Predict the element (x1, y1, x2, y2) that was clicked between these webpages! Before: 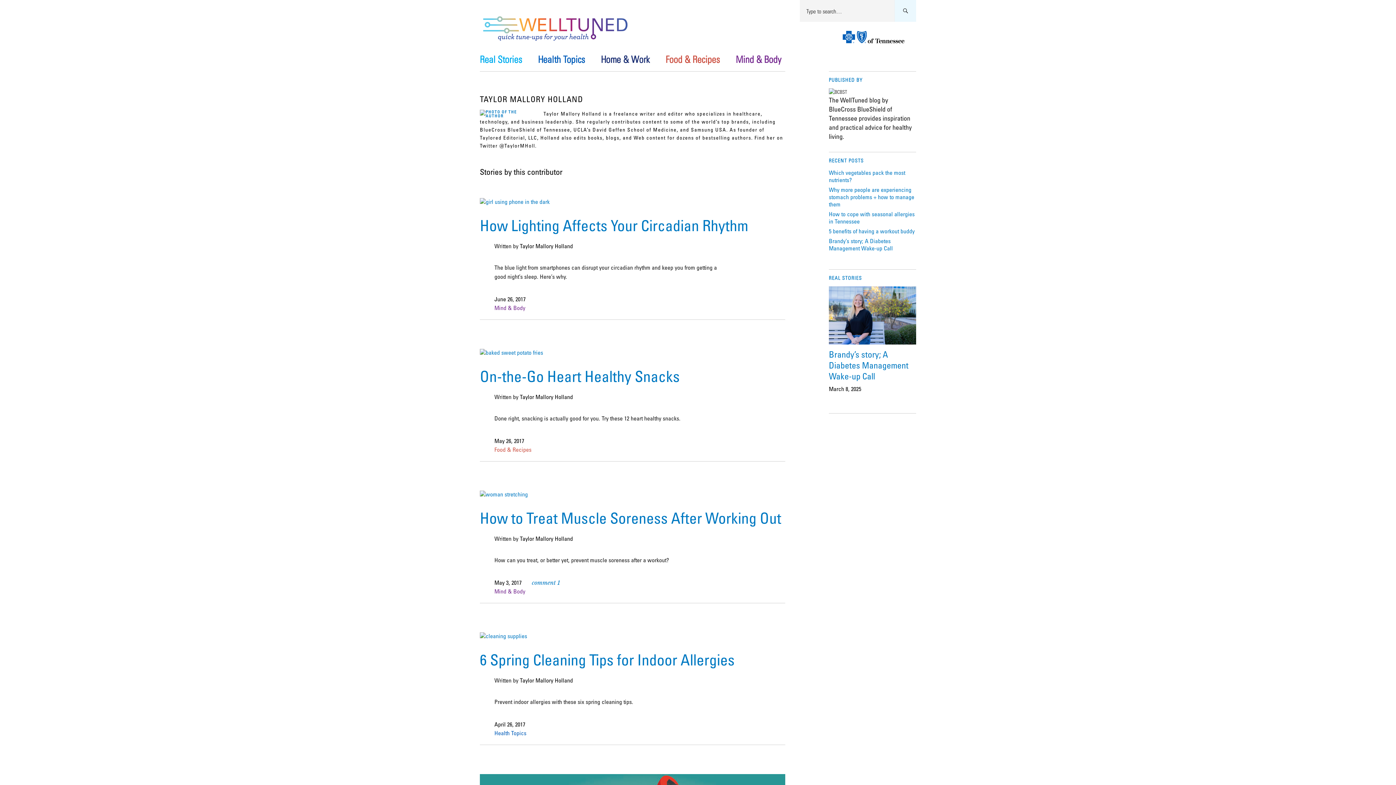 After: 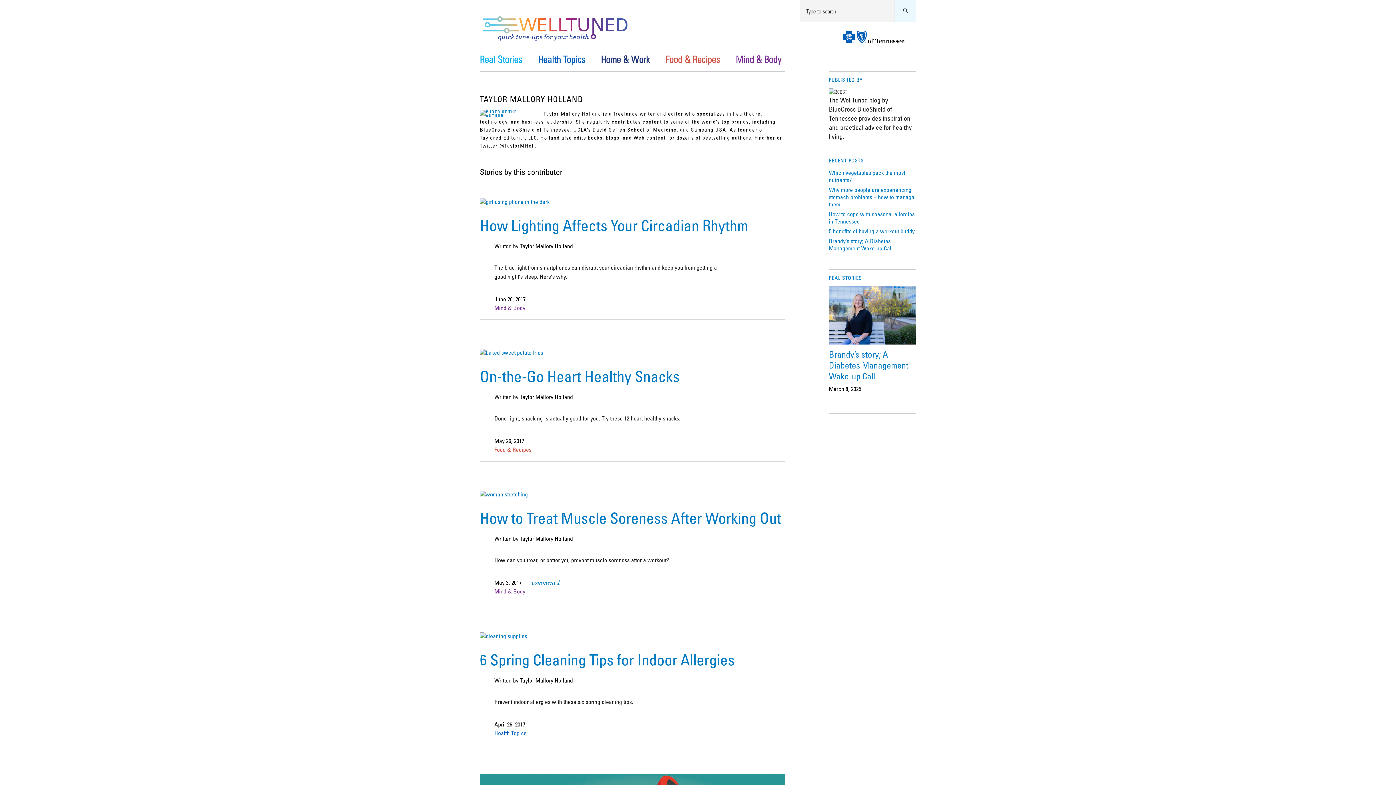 Action: bbox: (520, 677, 573, 684) label: Taylor Mallory Holland